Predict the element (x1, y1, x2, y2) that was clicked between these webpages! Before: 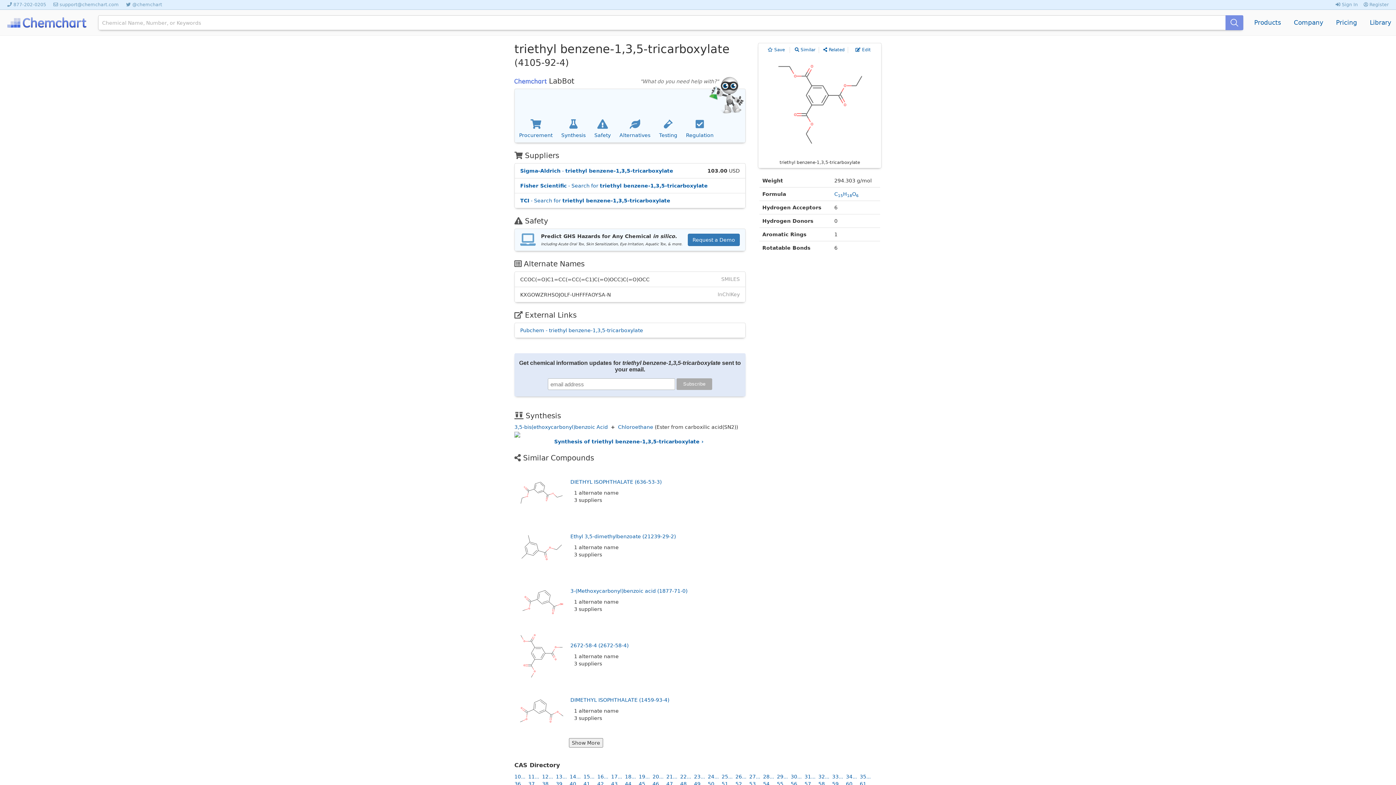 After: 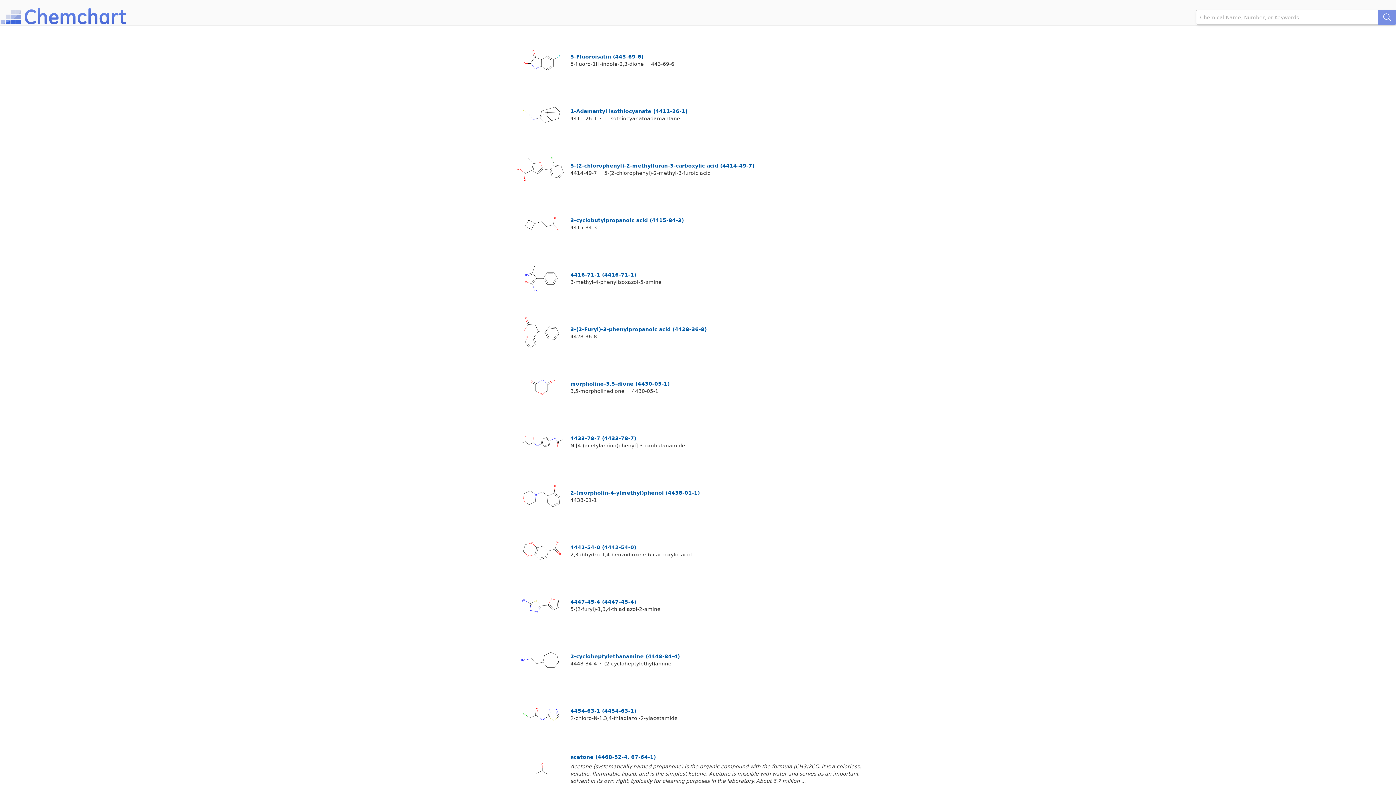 Action: label: 44... bbox: (625, 781, 636, 787)